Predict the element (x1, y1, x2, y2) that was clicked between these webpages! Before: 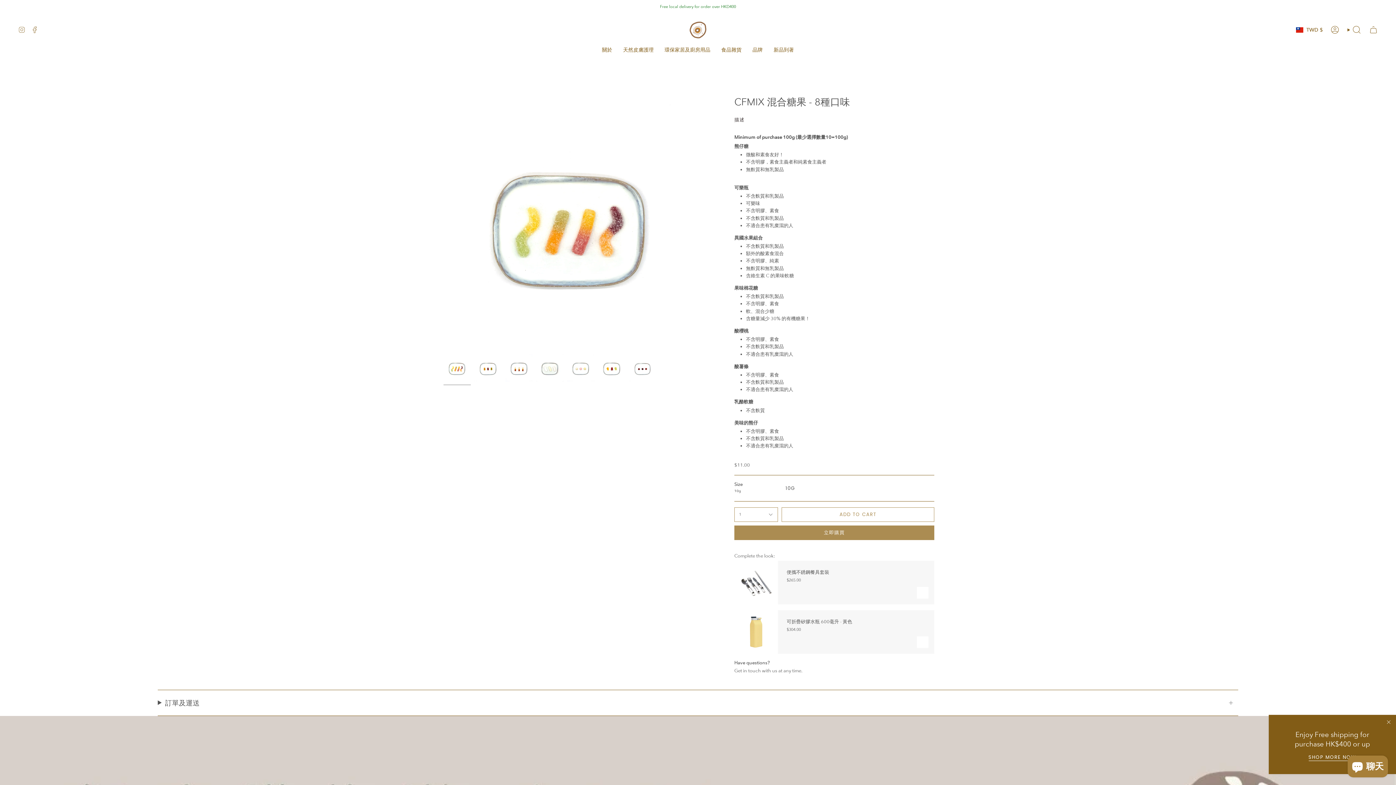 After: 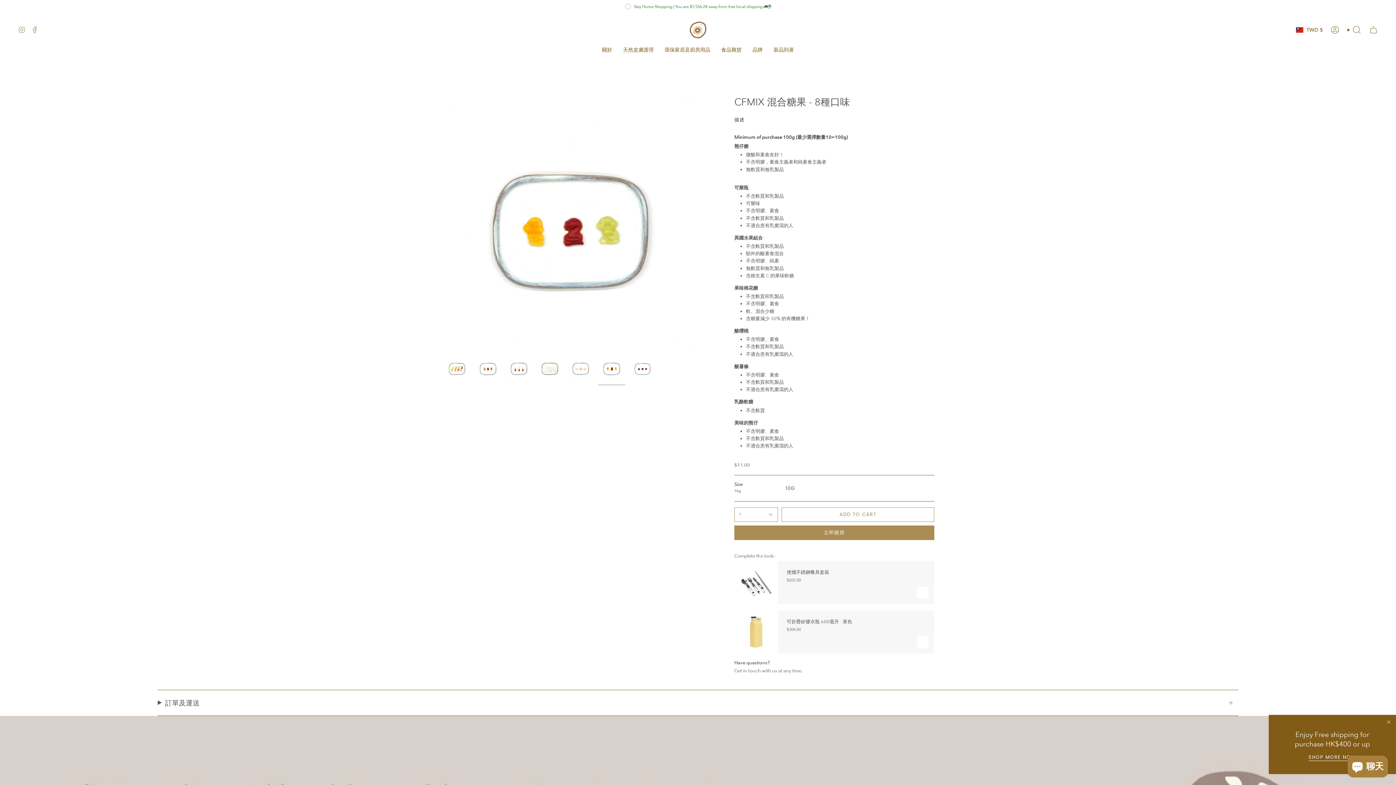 Action: bbox: (598, 354, 625, 381)